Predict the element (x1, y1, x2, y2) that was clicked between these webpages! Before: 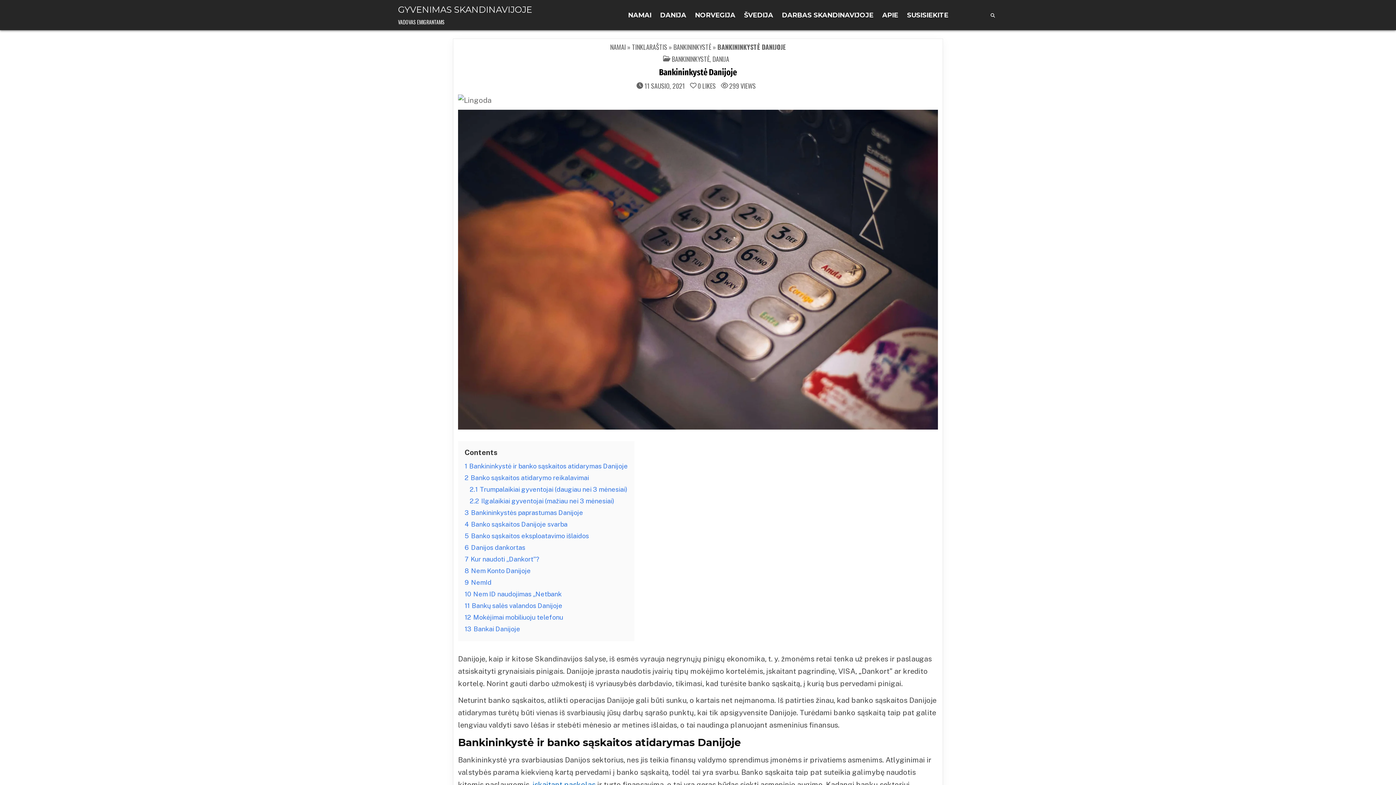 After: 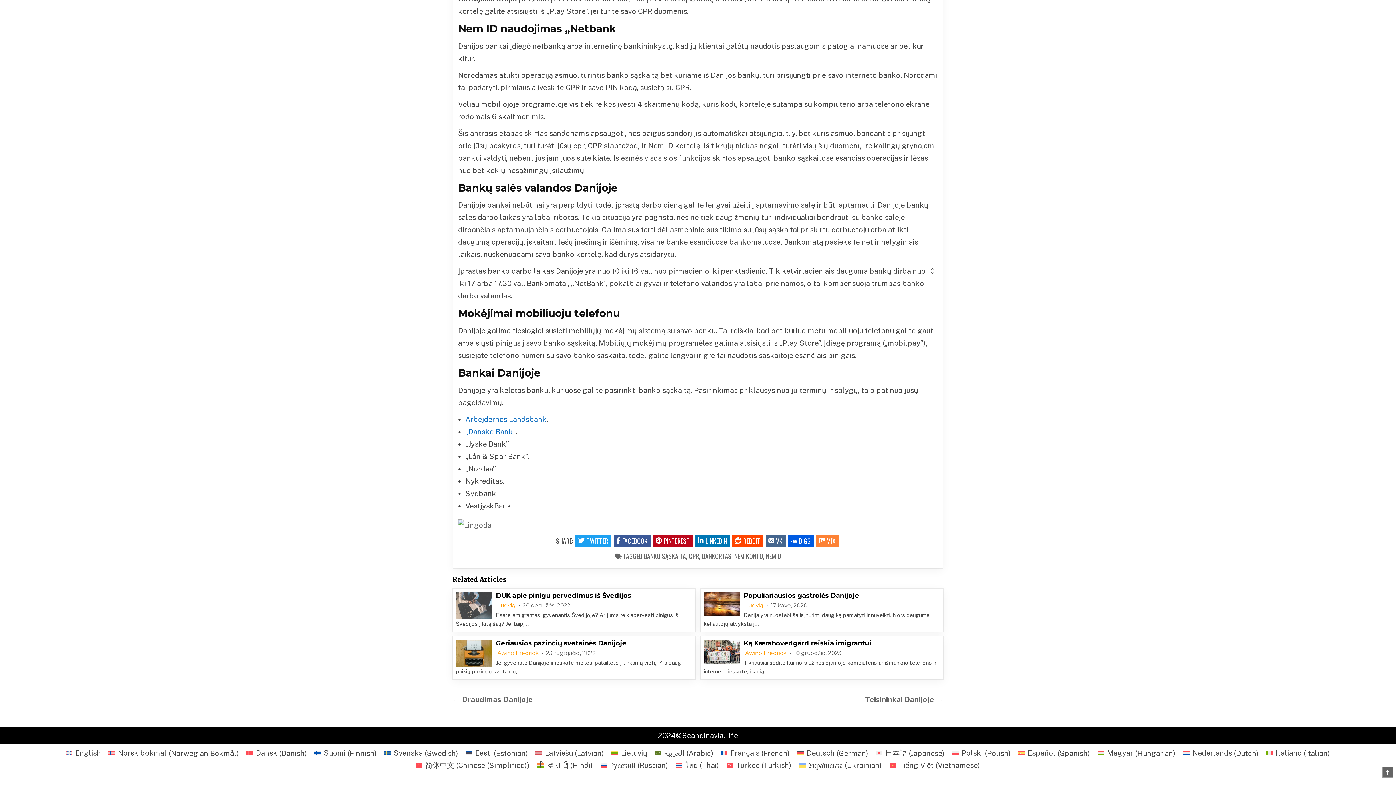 Action: label: 12 Mokėjimai mobiliuoju telefonu bbox: (464, 613, 563, 621)